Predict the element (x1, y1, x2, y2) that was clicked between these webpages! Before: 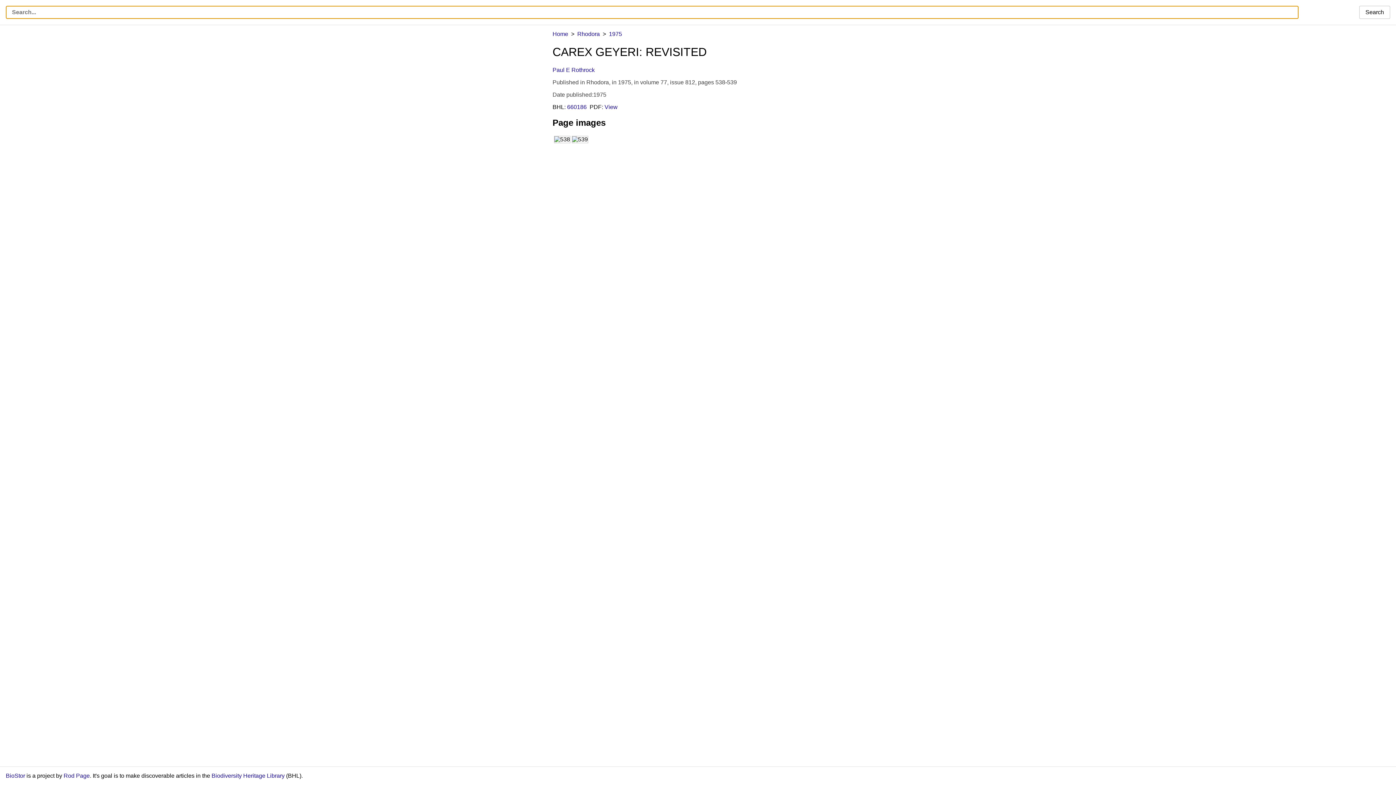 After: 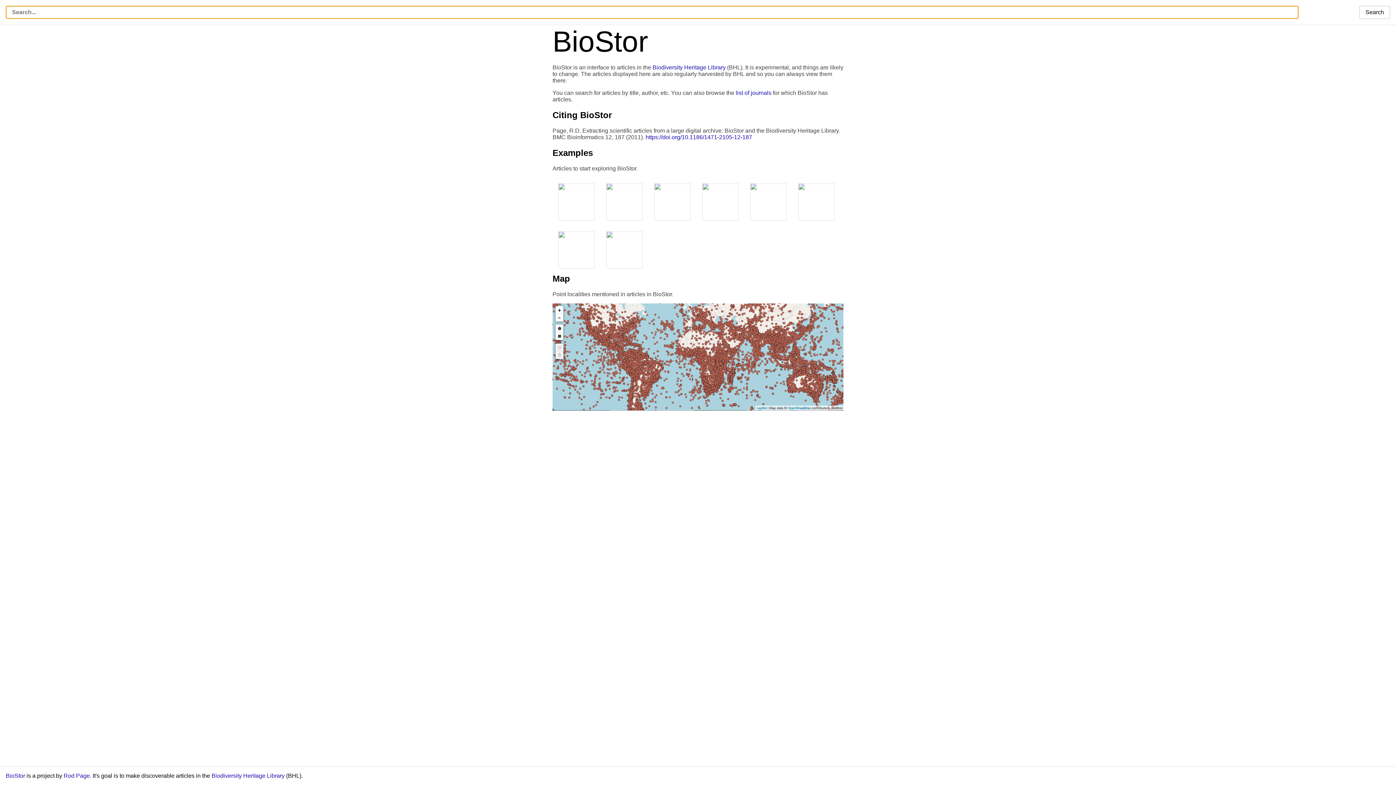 Action: bbox: (5, 773, 25, 779) label: BioStor